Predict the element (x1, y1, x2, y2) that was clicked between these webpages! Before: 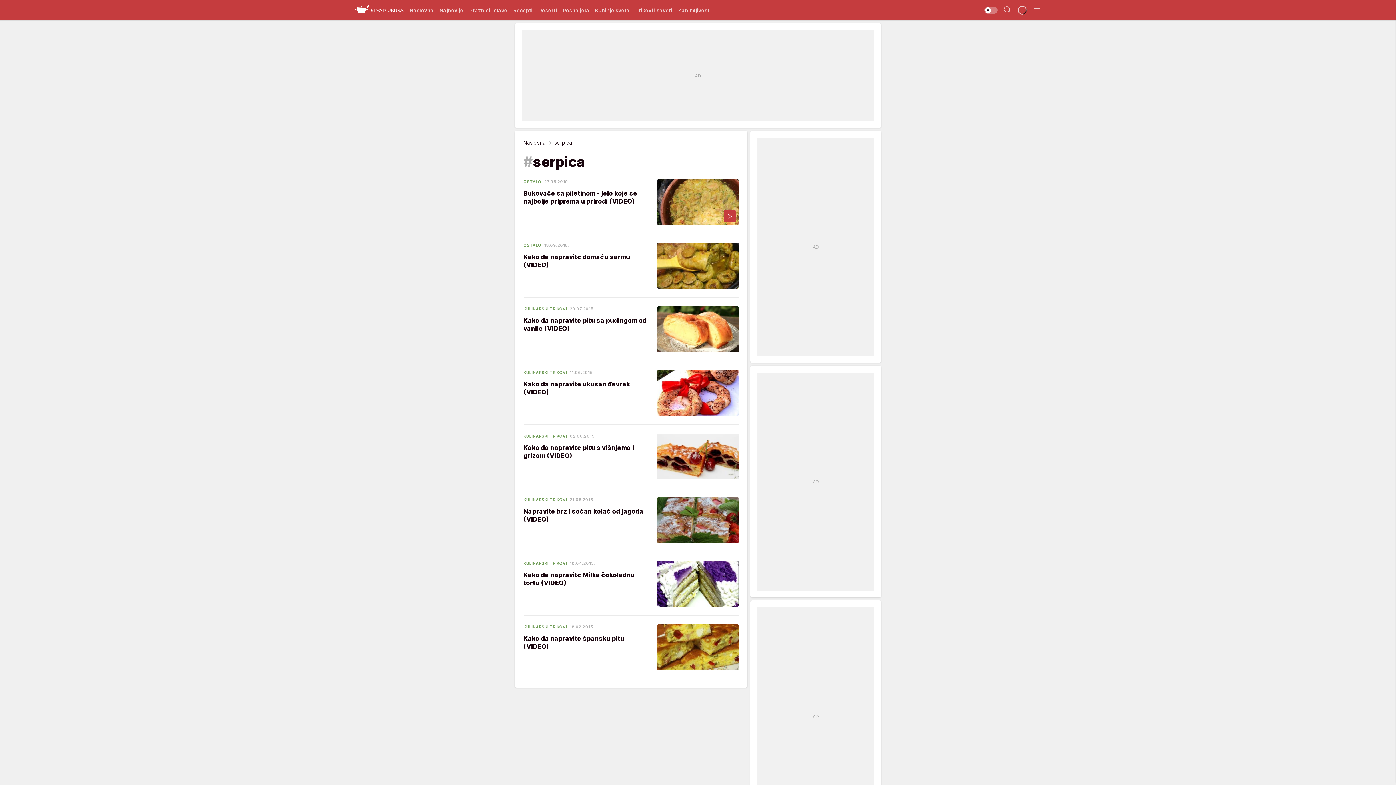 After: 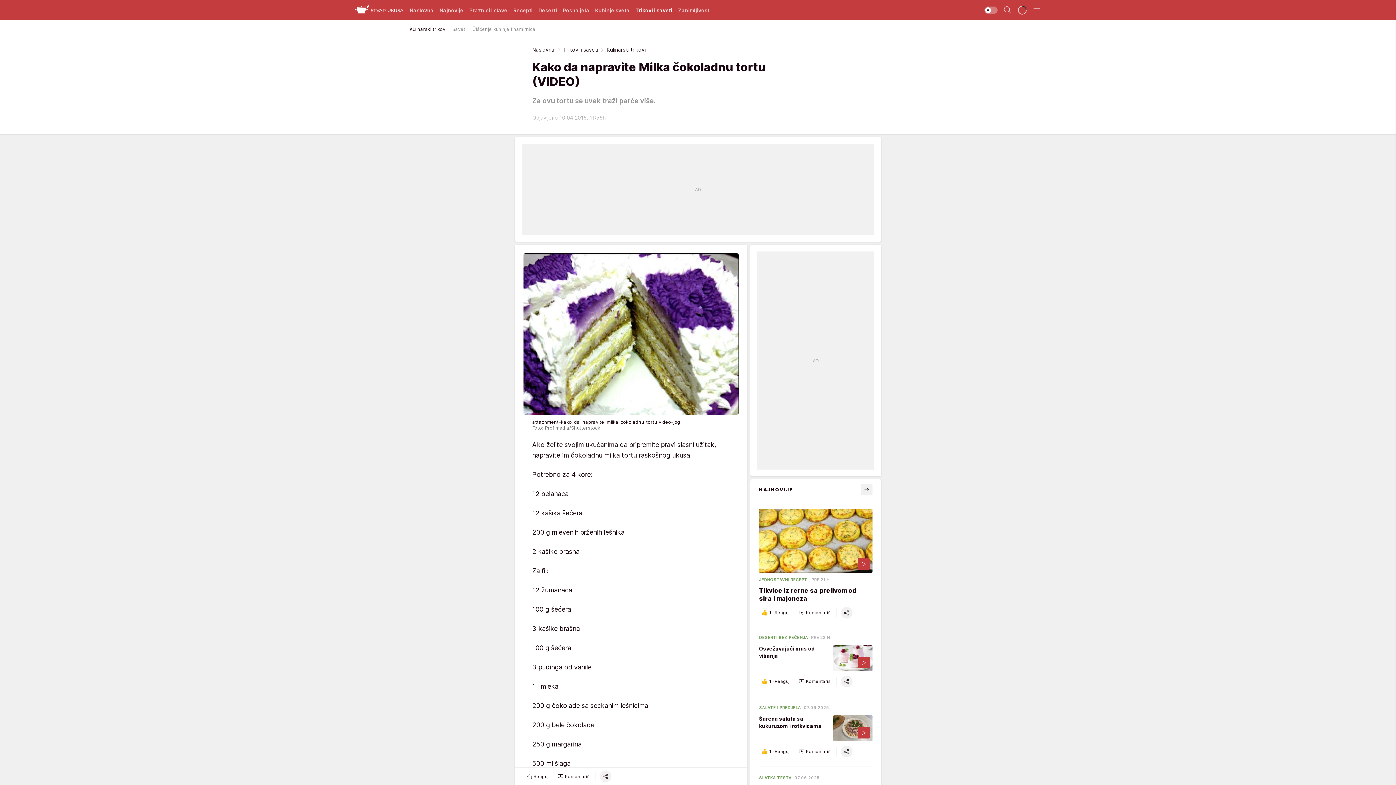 Action: label: KULINARSKI TRIKOVI
10.04.2015.
Kako da napravite Milka čokoladnu tortu (VIDEO) bbox: (523, 561, 738, 606)